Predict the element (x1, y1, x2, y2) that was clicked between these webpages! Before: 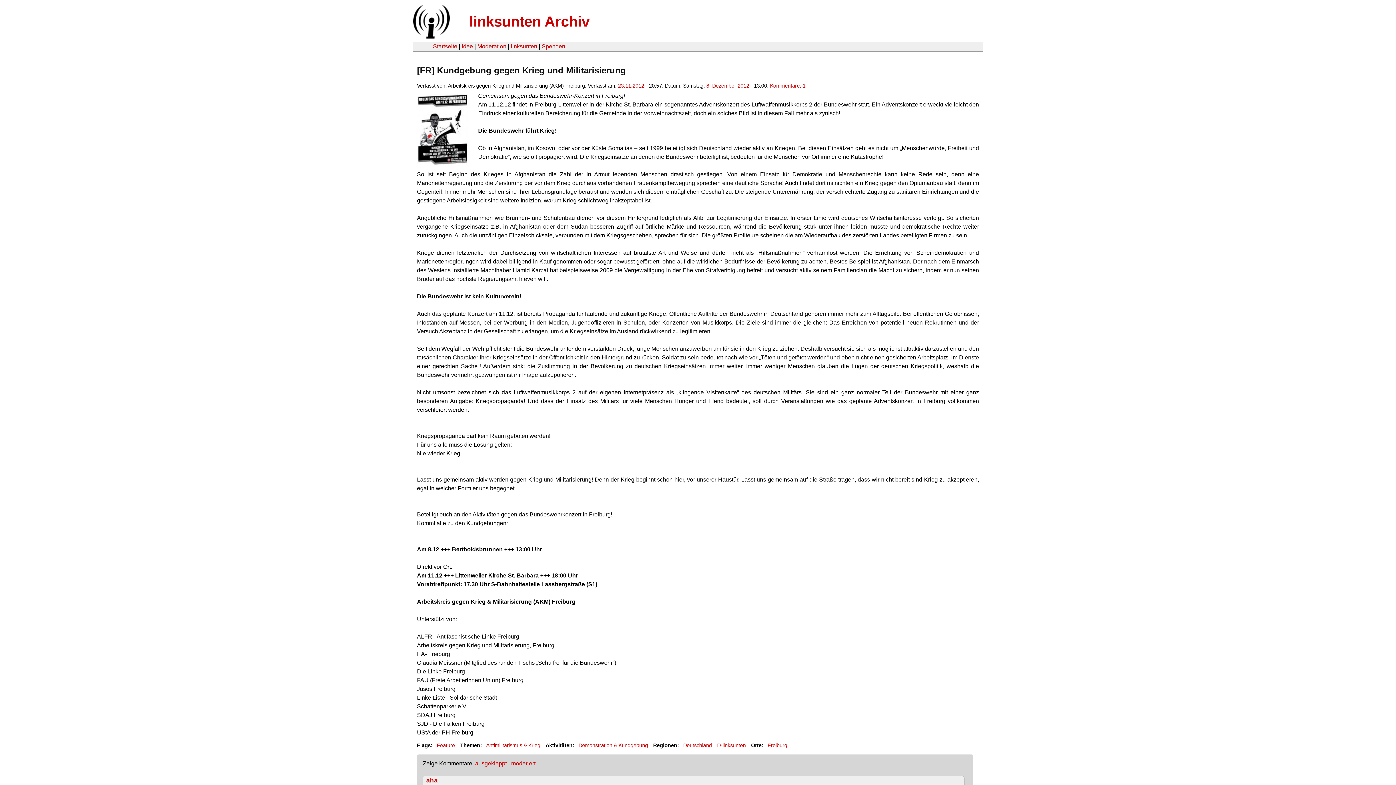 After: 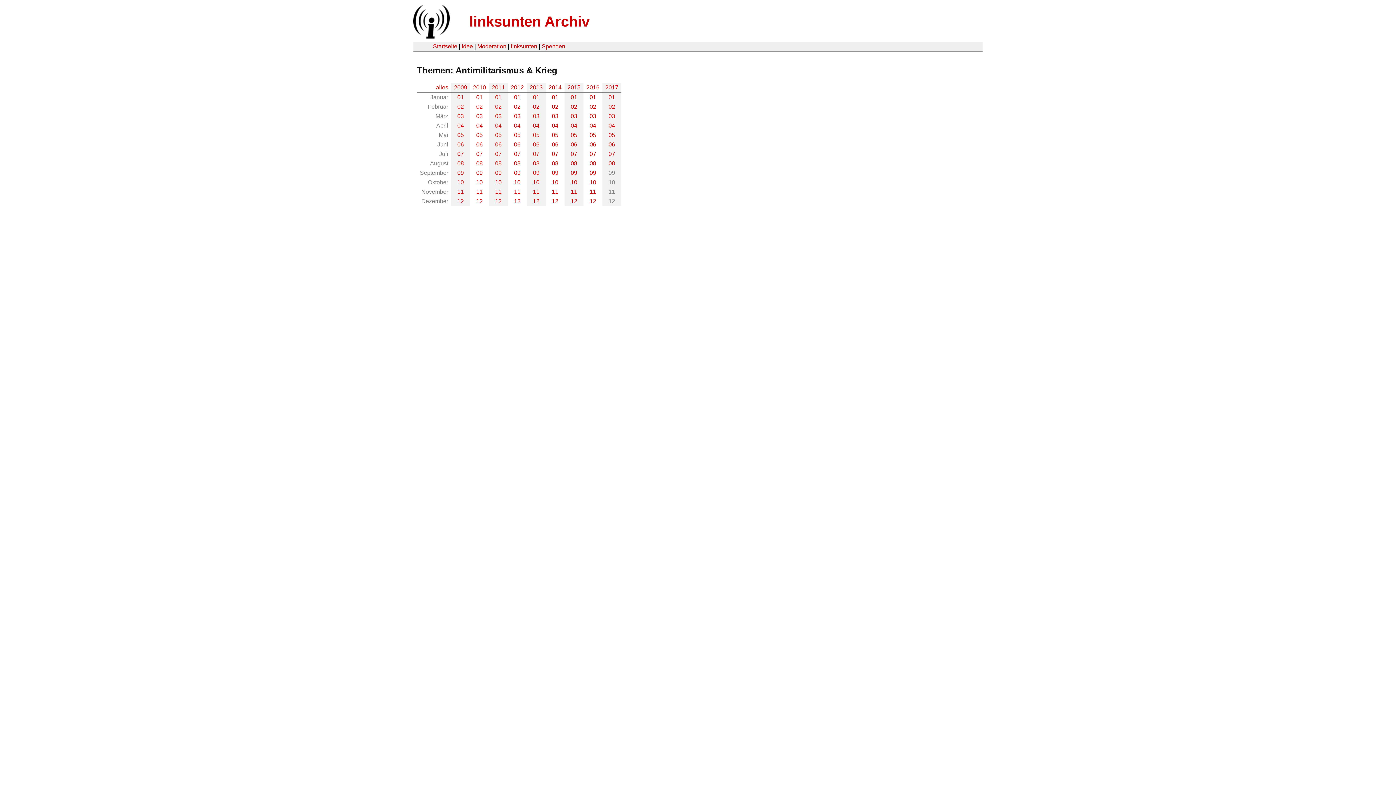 Action: label: Antimilitarismus & Krieg bbox: (486, 742, 540, 748)